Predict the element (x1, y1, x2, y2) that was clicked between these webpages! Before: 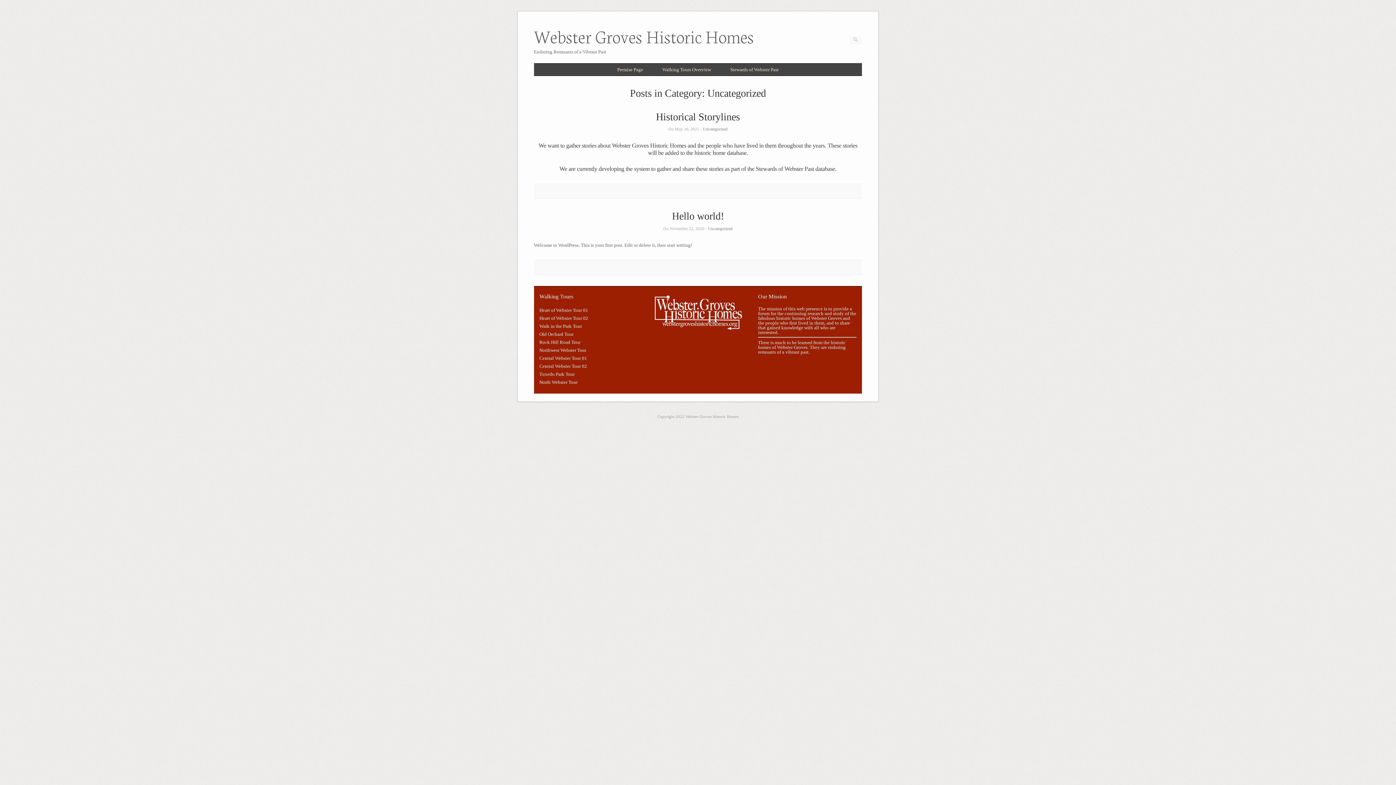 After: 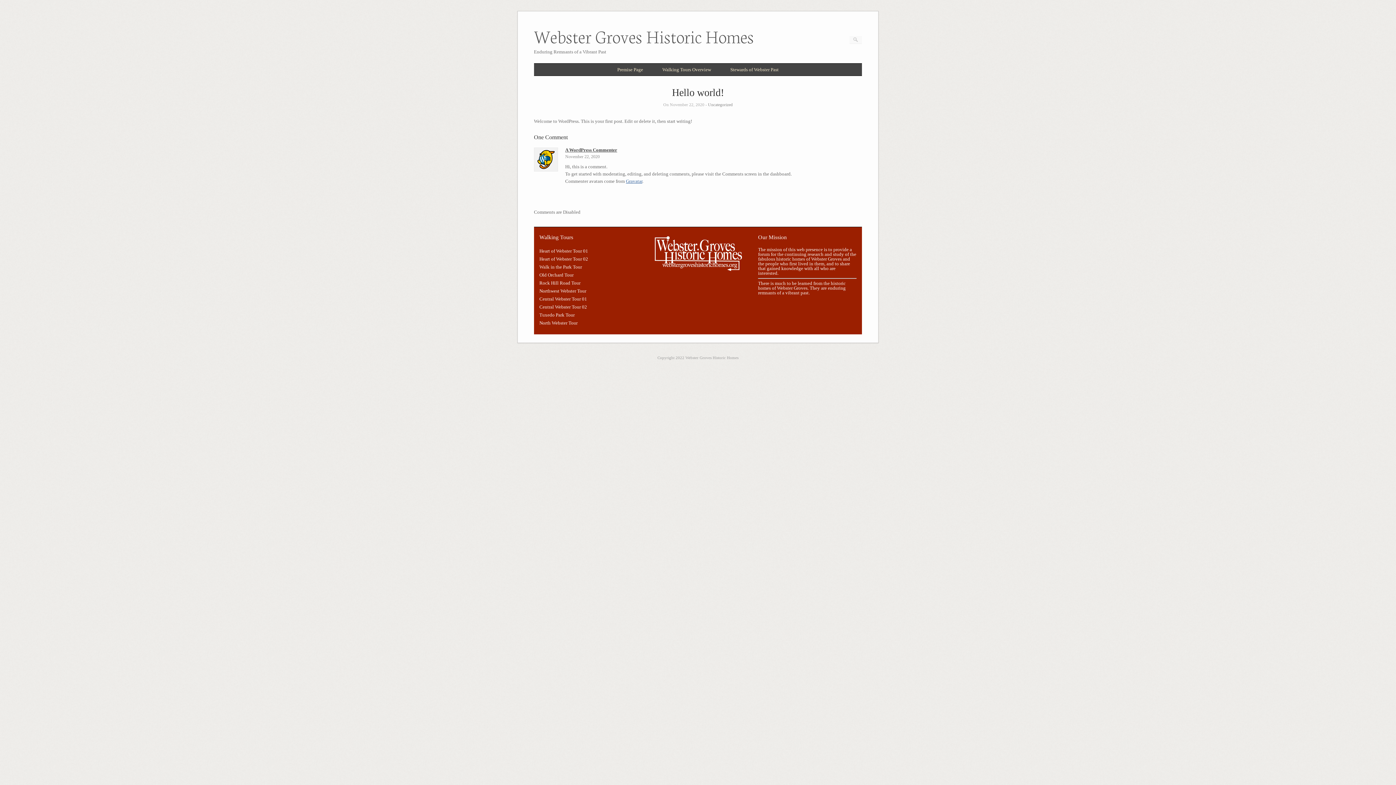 Action: label: Hello world! bbox: (672, 210, 724, 221)